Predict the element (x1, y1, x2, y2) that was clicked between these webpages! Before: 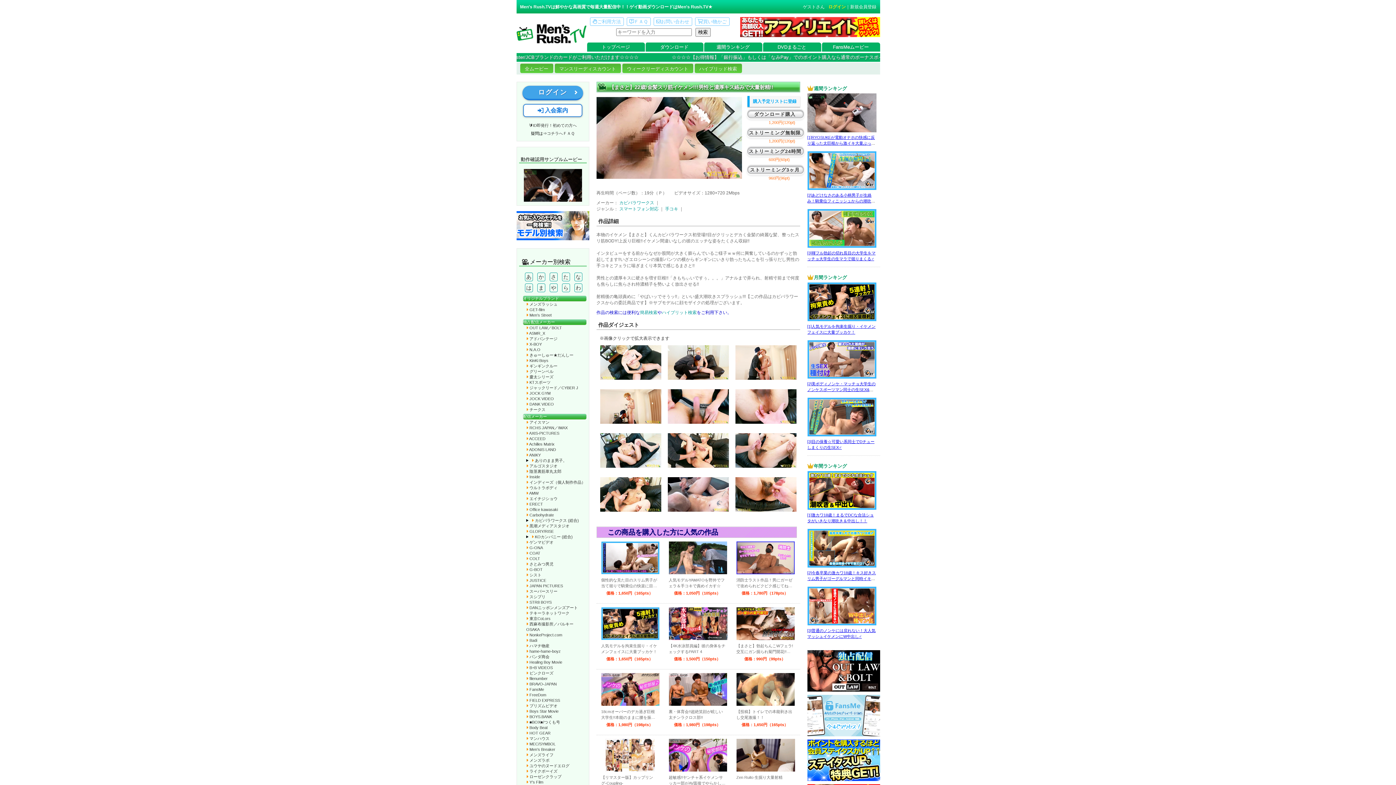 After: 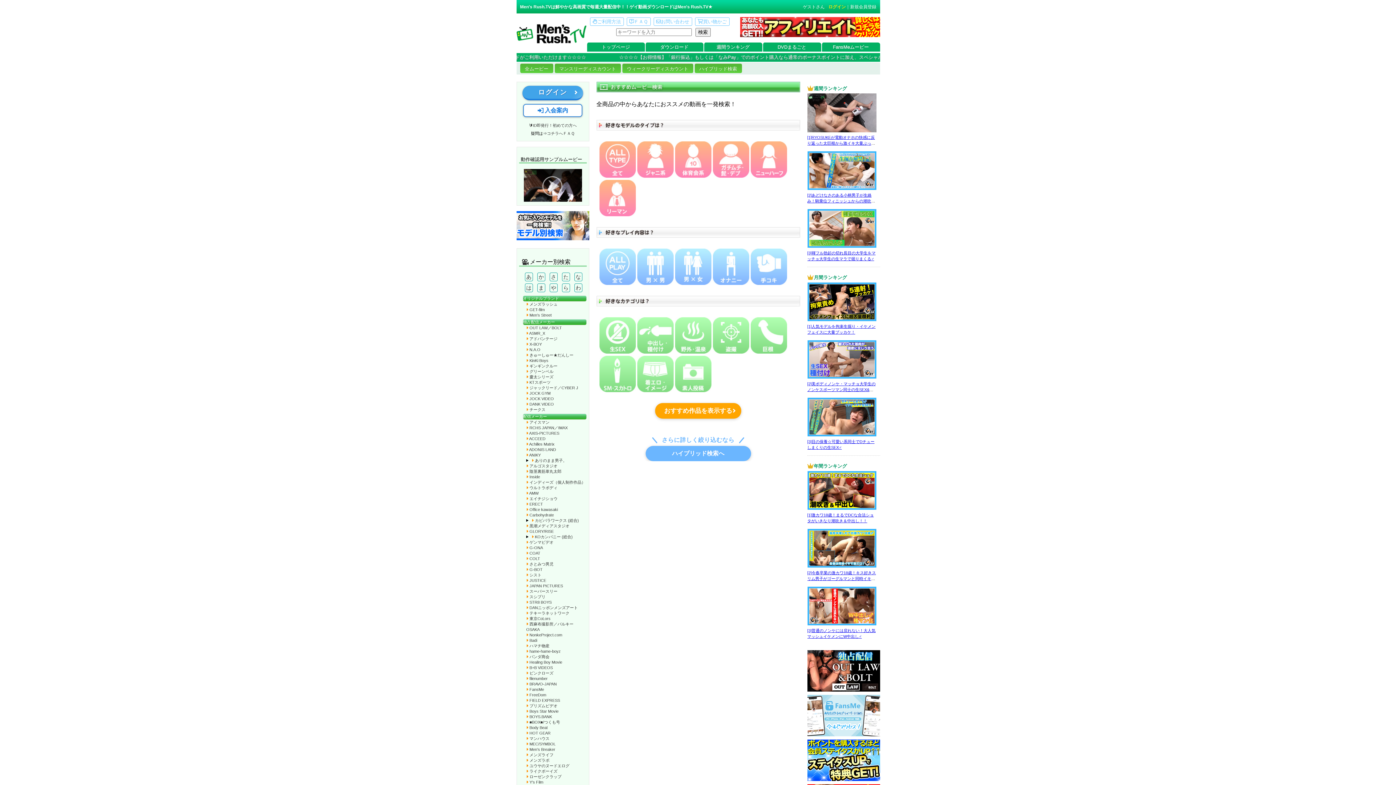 Action: label: 簡易検索 bbox: (640, 310, 657, 315)